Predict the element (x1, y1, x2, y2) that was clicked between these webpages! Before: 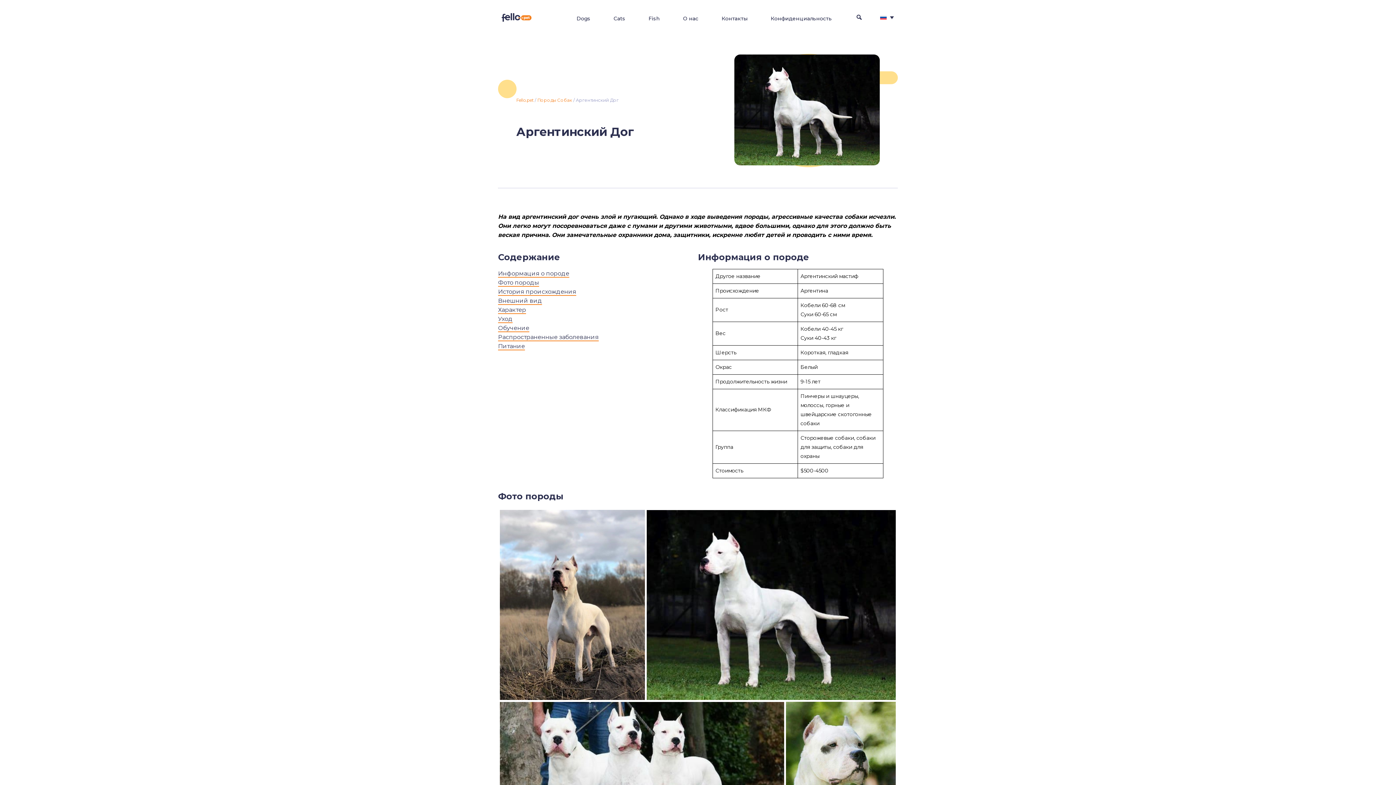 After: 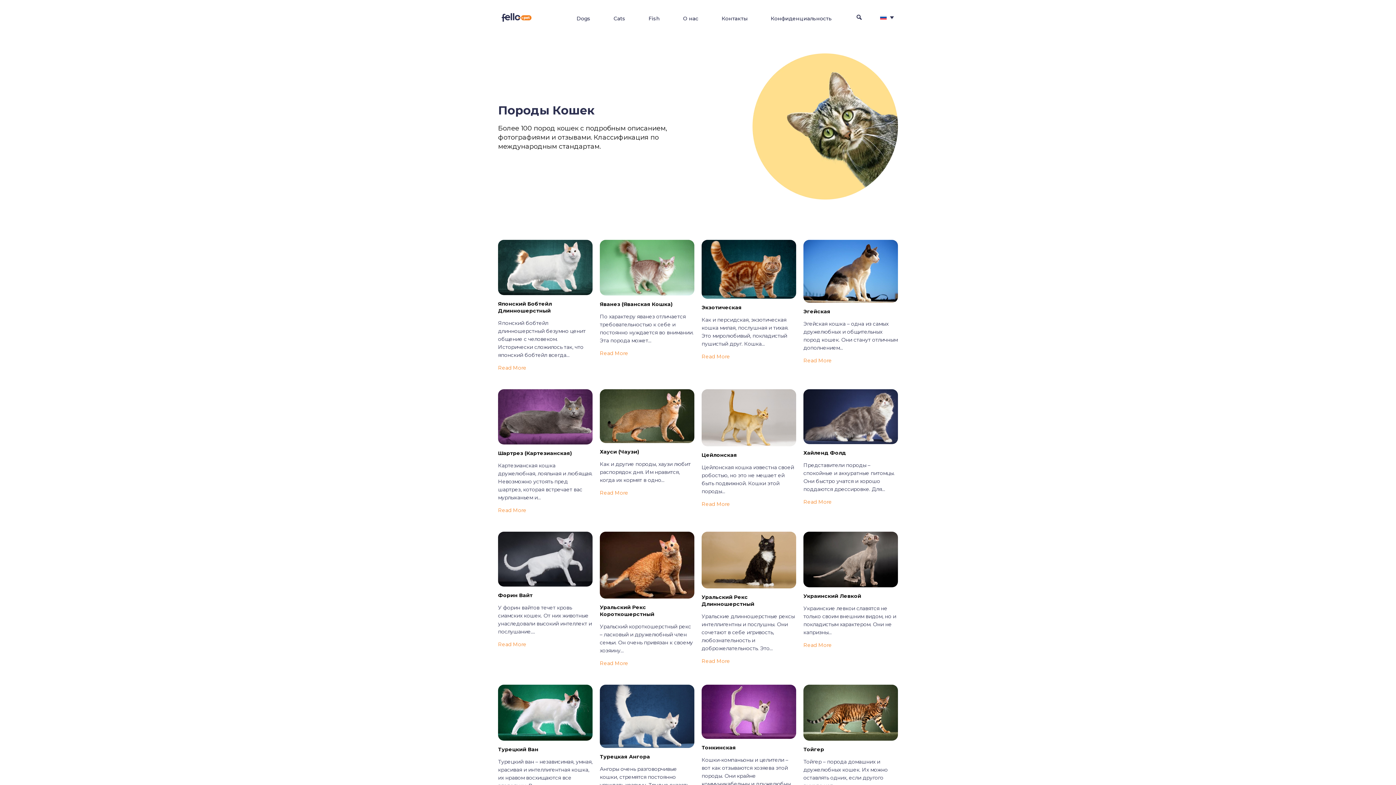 Action: label: Cats bbox: (613, 15, 625, 21)